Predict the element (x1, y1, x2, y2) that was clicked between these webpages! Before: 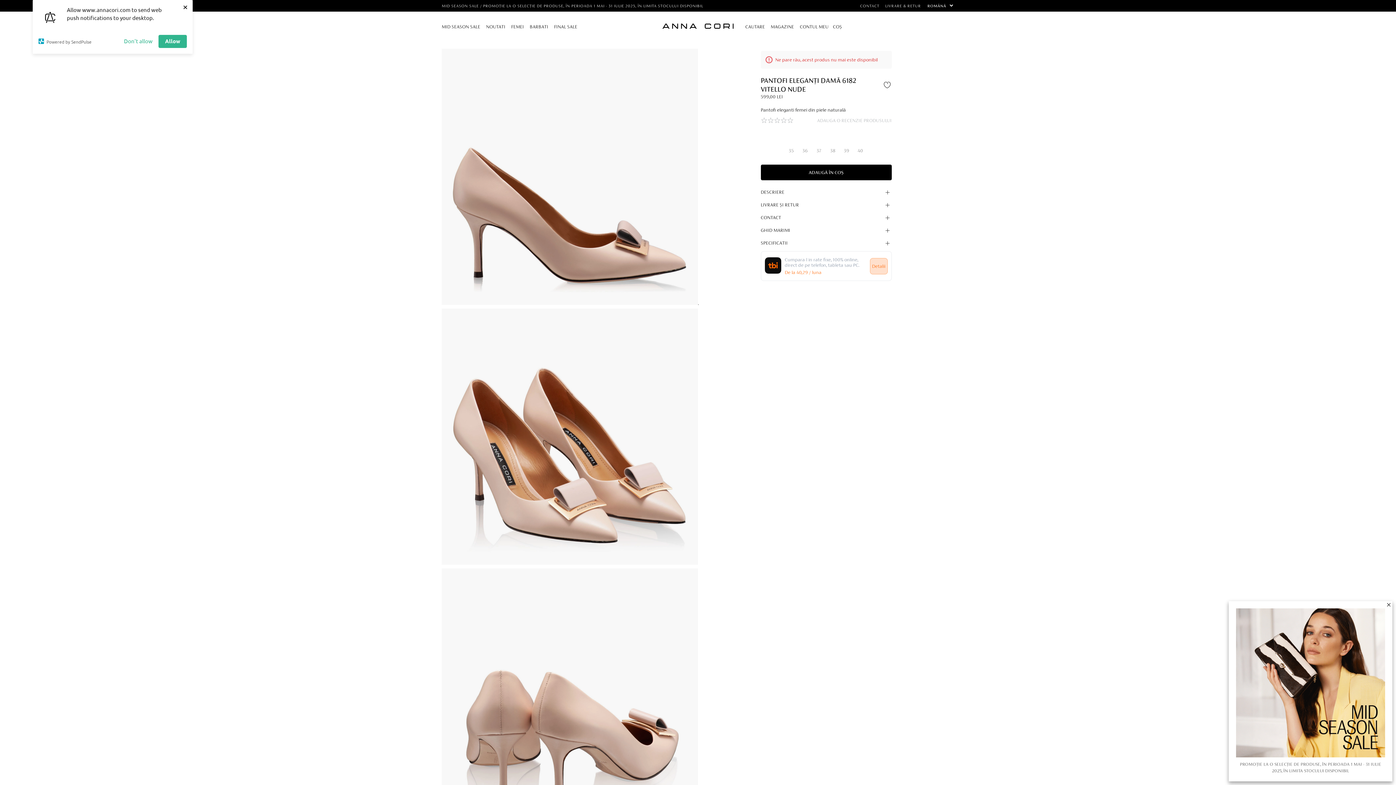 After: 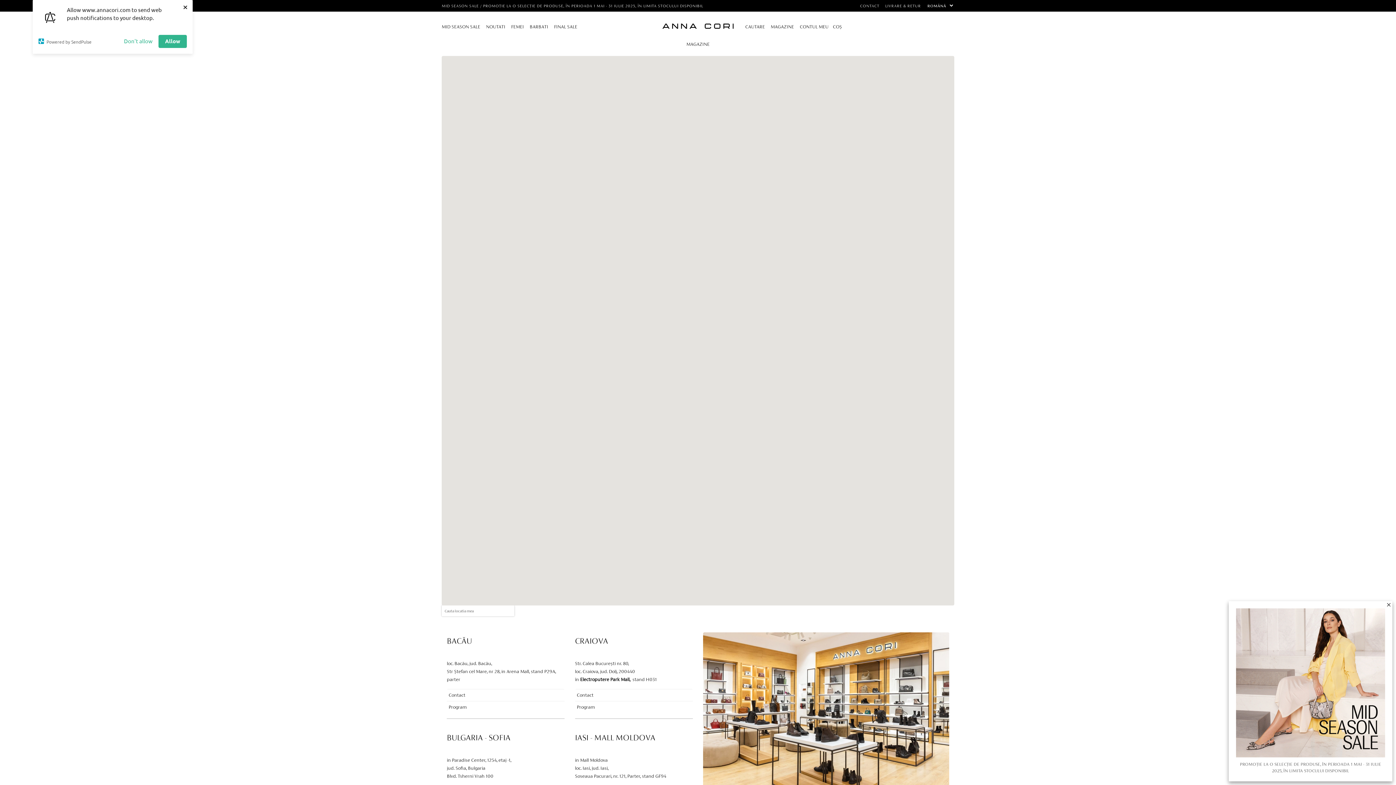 Action: label: MAGAZINE bbox: (768, 17, 797, 35)